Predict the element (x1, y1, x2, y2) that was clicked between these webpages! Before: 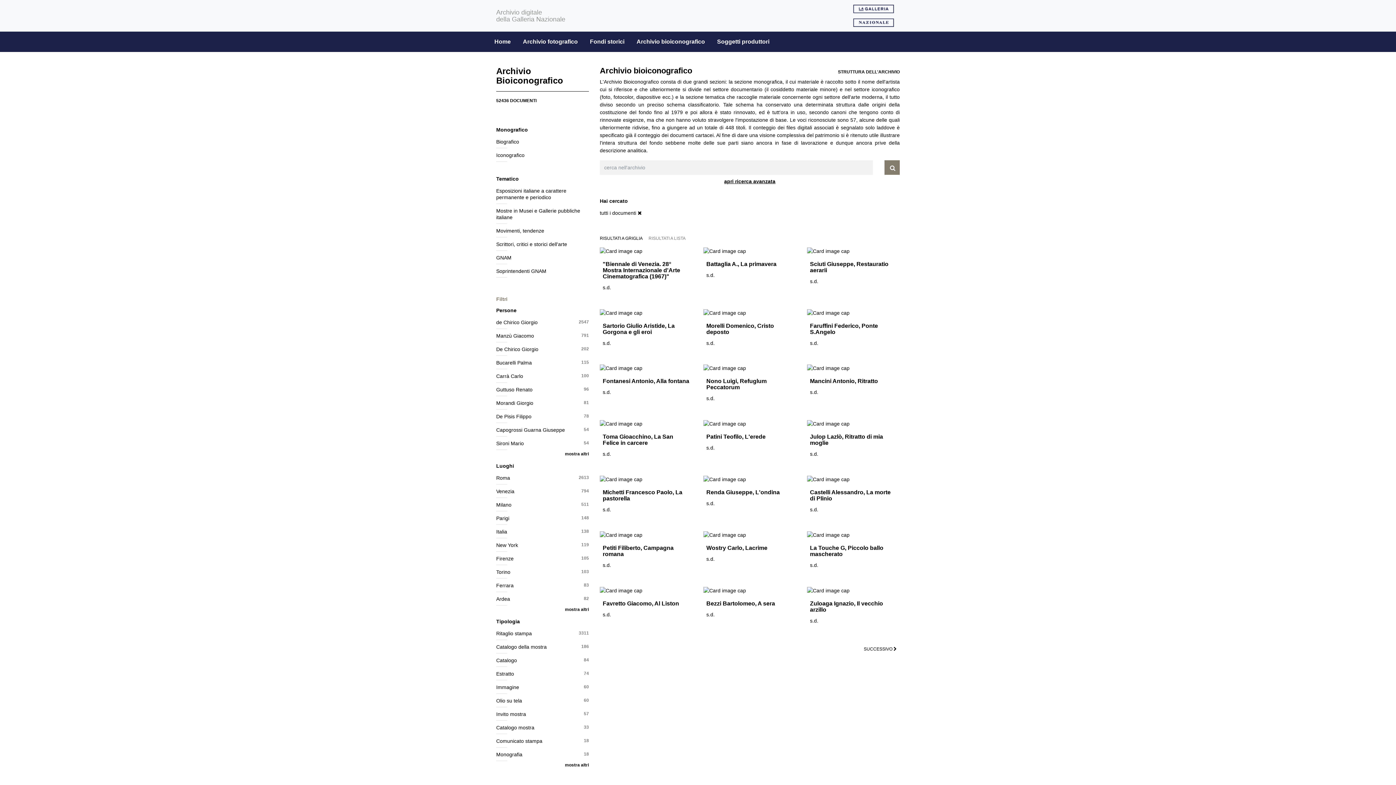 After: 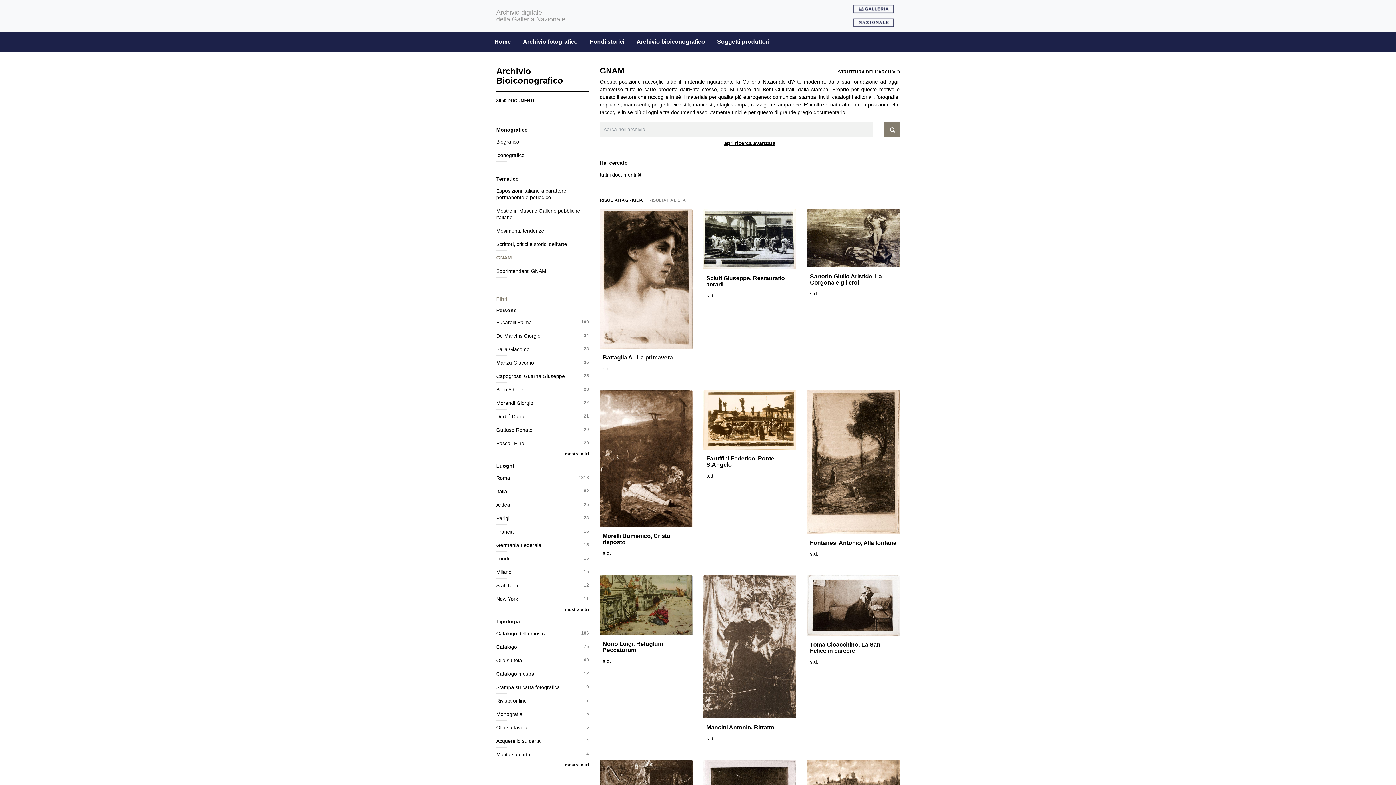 Action: bbox: (496, 254, 589, 264) label: GNAM